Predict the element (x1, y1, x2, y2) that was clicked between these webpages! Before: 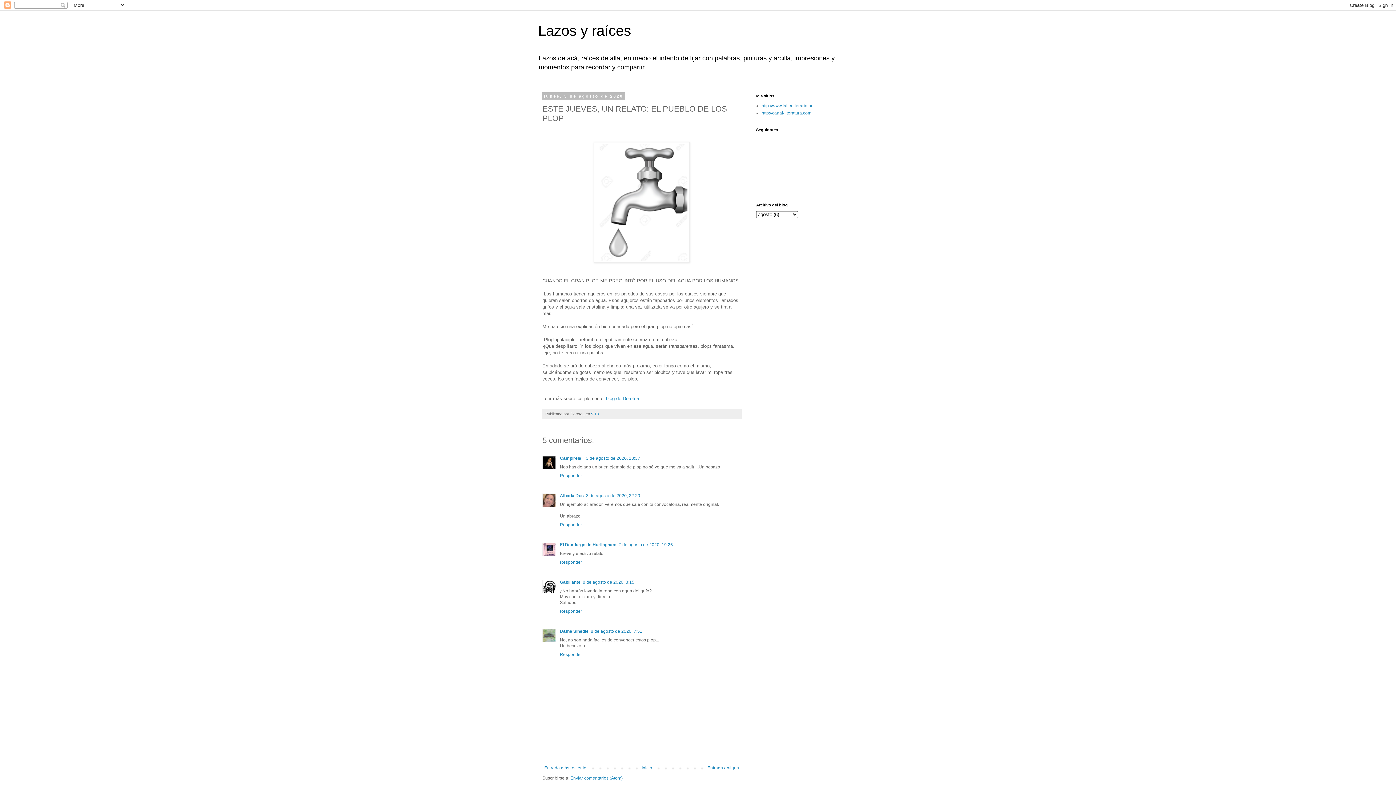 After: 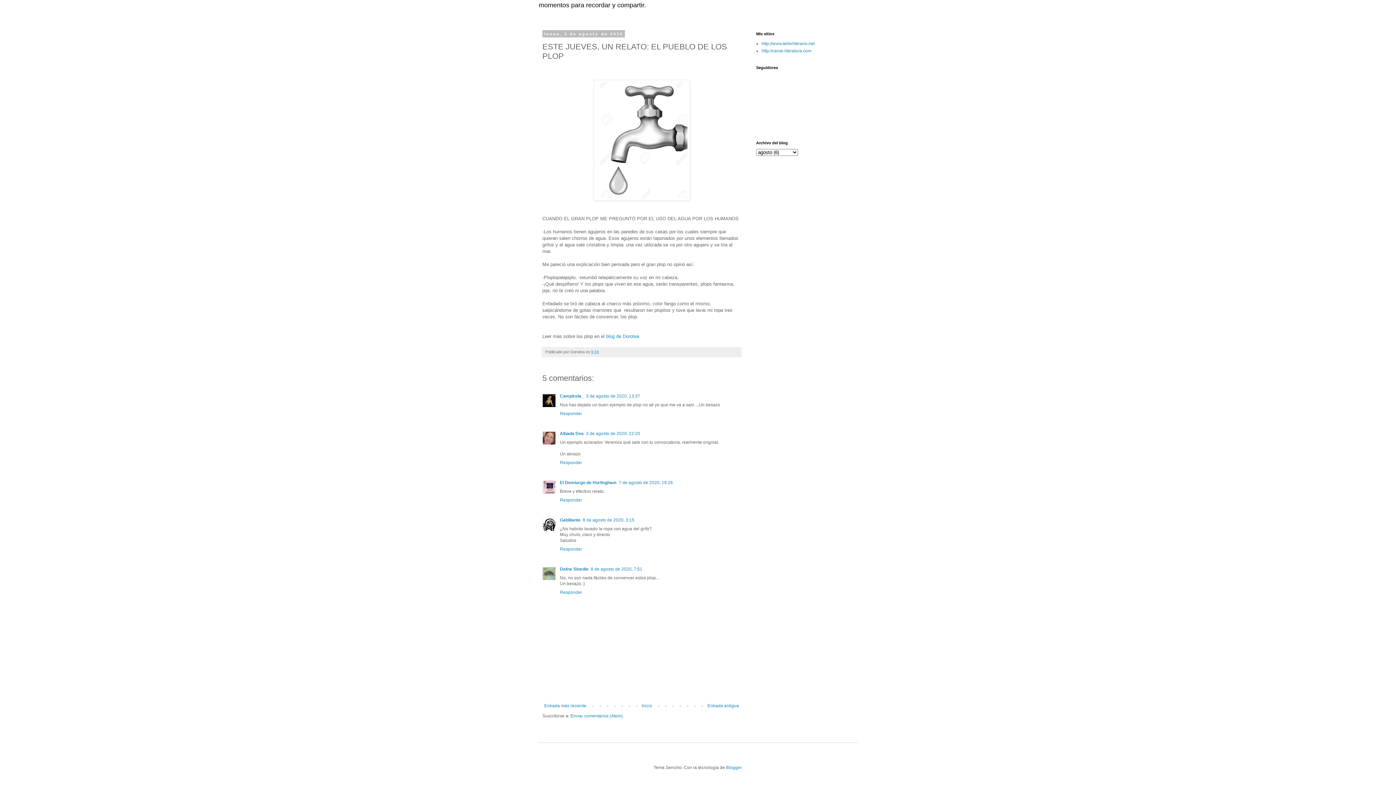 Action: label: 8 de agosto de 2020, 3:15 bbox: (582, 579, 634, 584)